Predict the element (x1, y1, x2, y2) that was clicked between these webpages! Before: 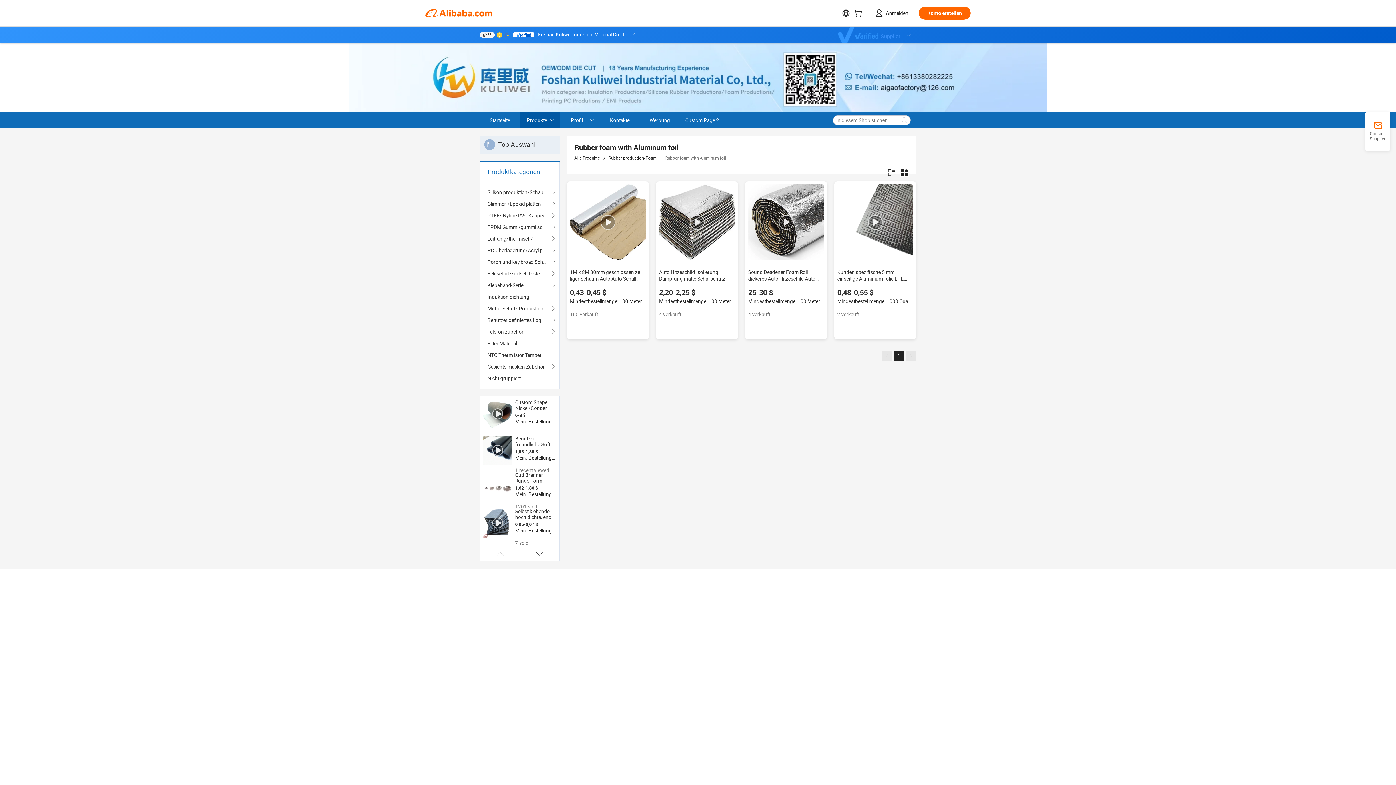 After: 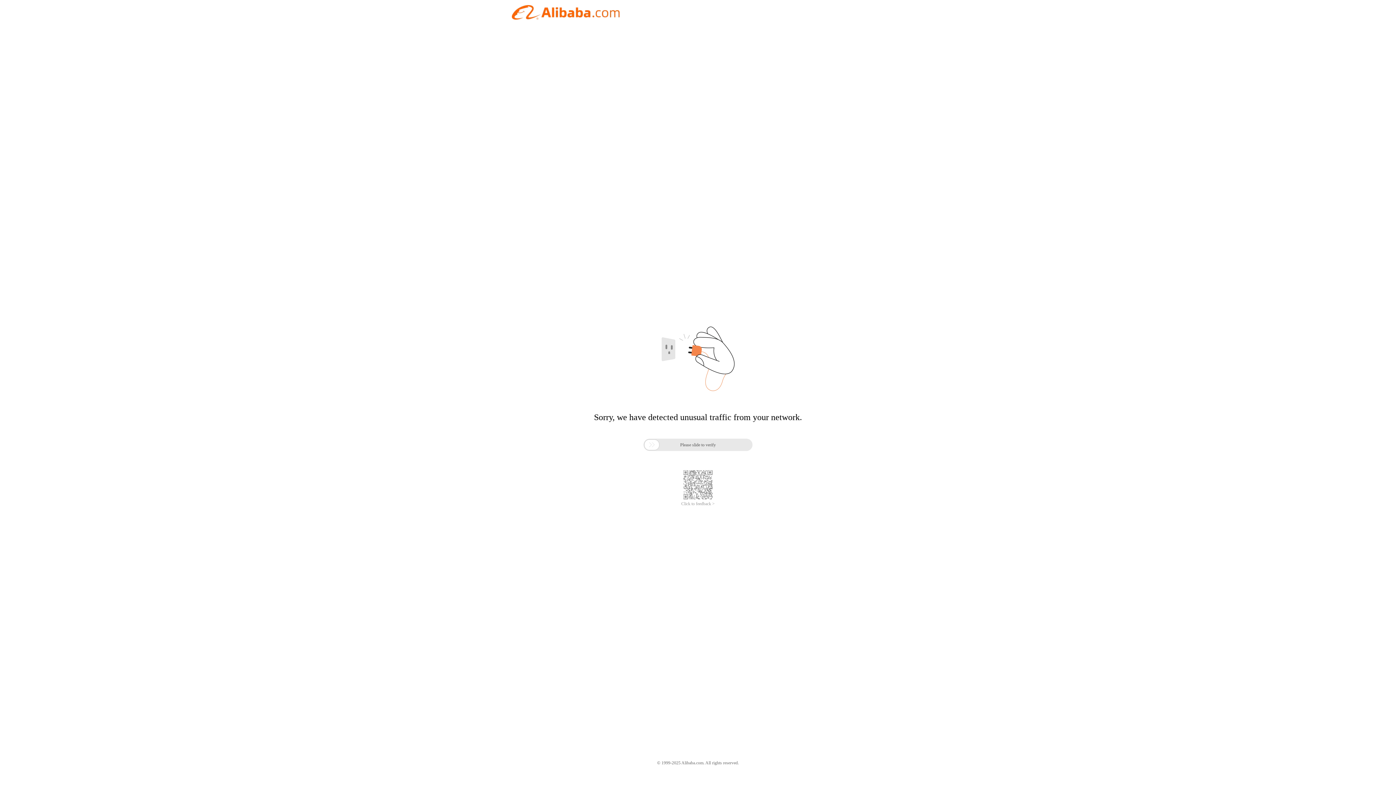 Action: bbox: (480, 112, 520, 128) label: Startseite